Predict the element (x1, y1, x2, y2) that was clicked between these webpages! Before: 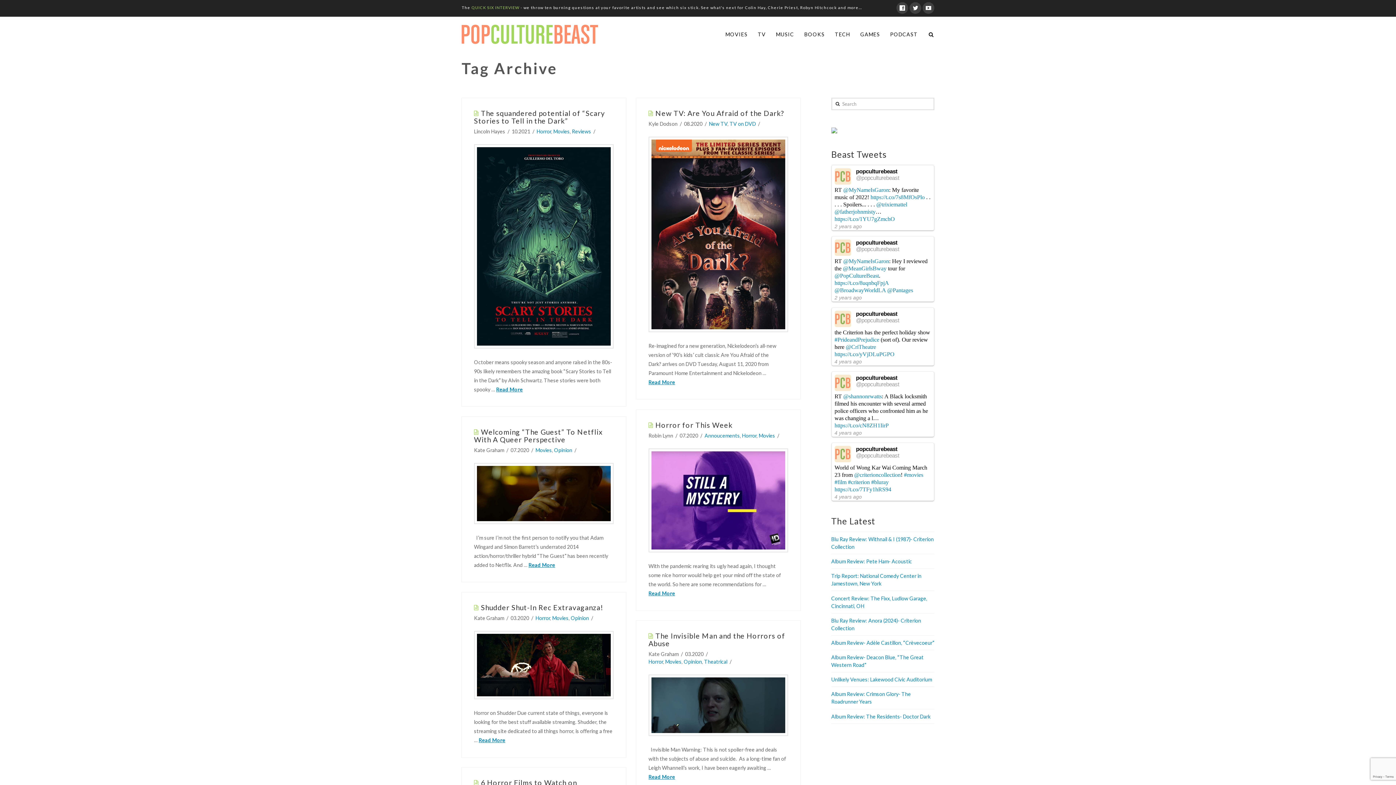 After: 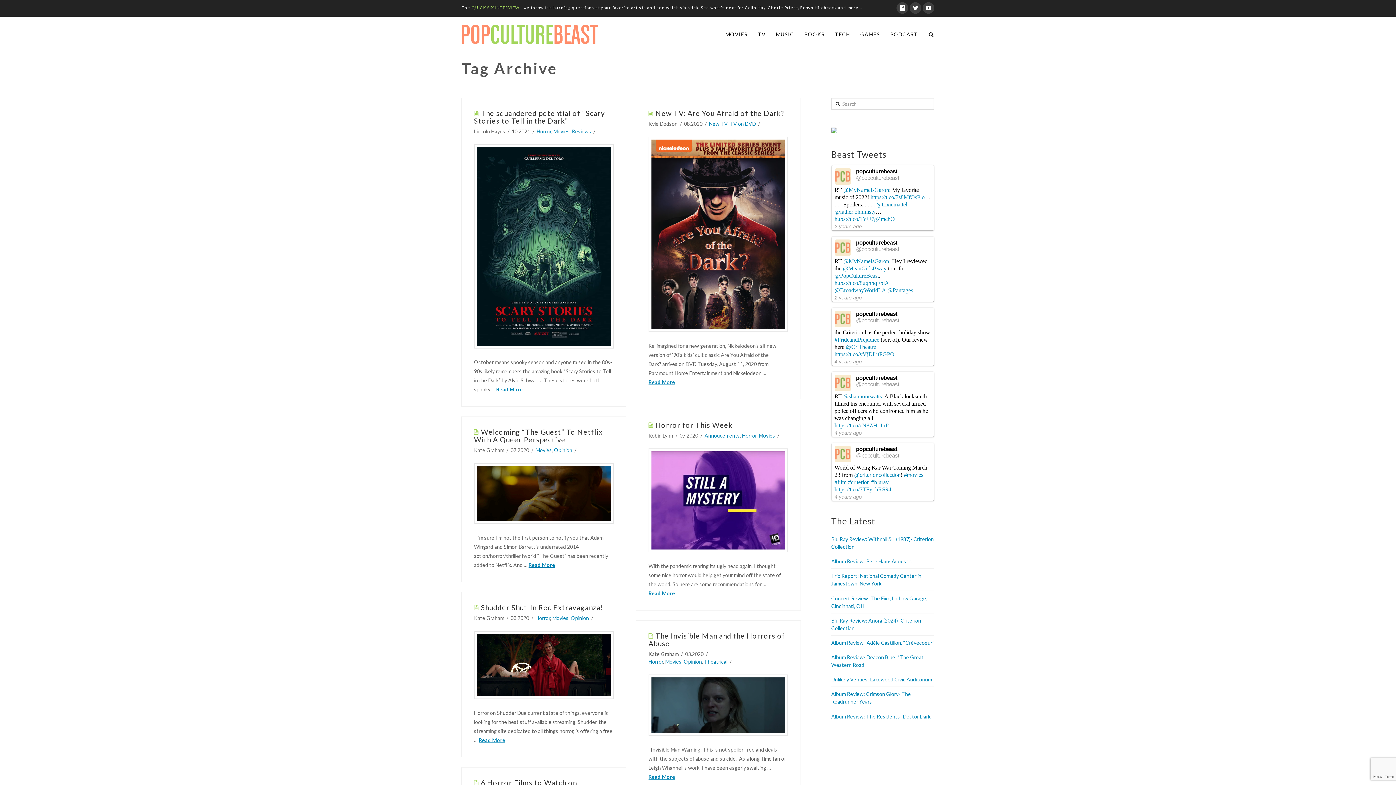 Action: bbox: (843, 393, 882, 399) label: @shannonrwatts